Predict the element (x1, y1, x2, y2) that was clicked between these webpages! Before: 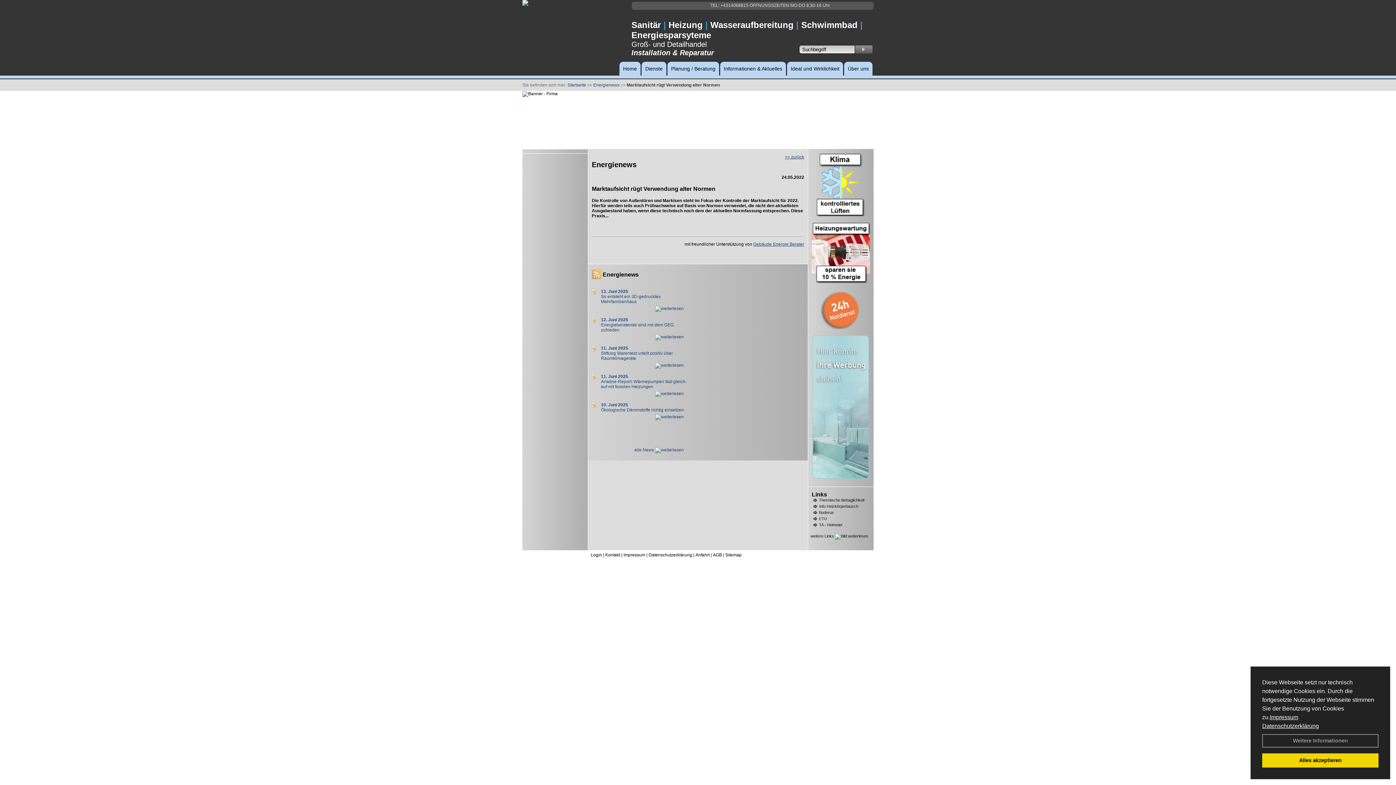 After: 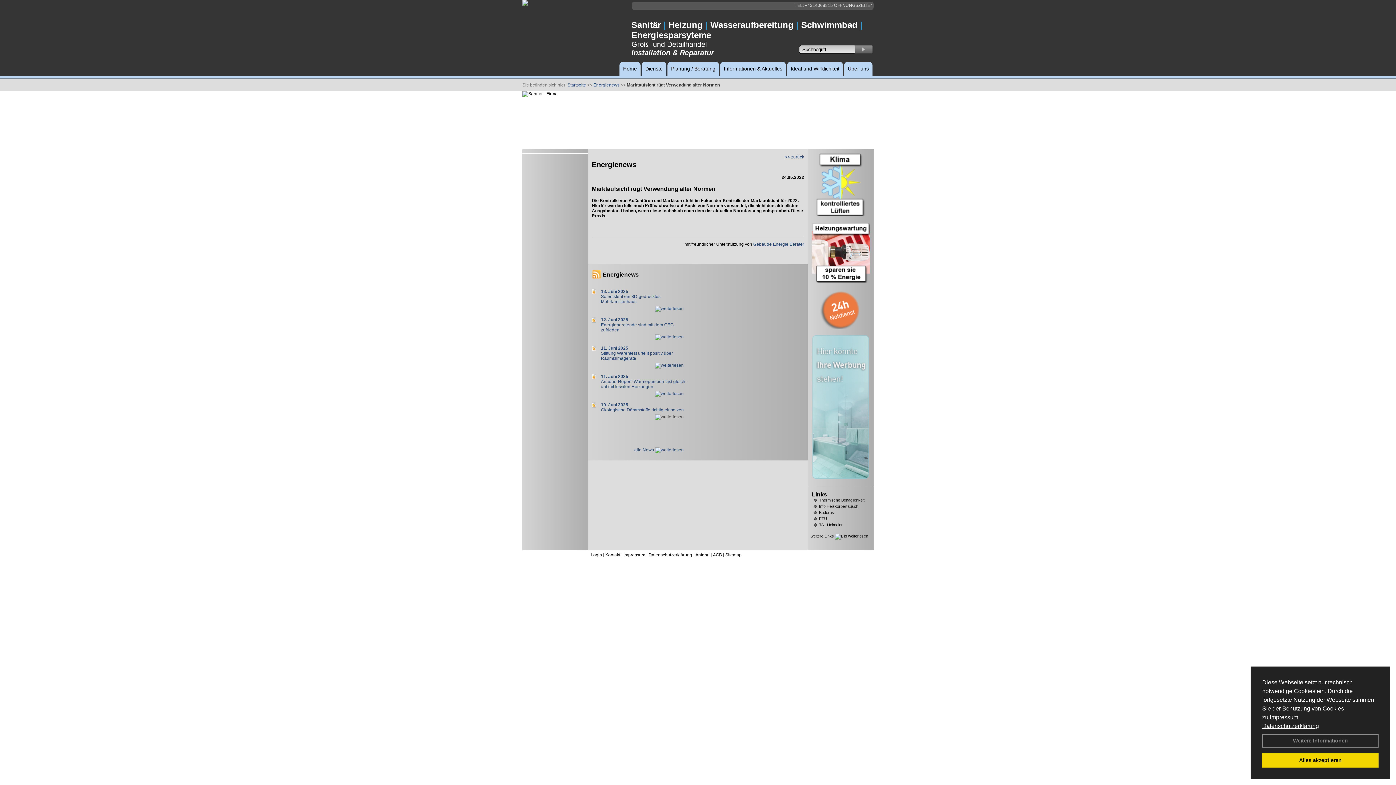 Action: bbox: (655, 414, 683, 419)